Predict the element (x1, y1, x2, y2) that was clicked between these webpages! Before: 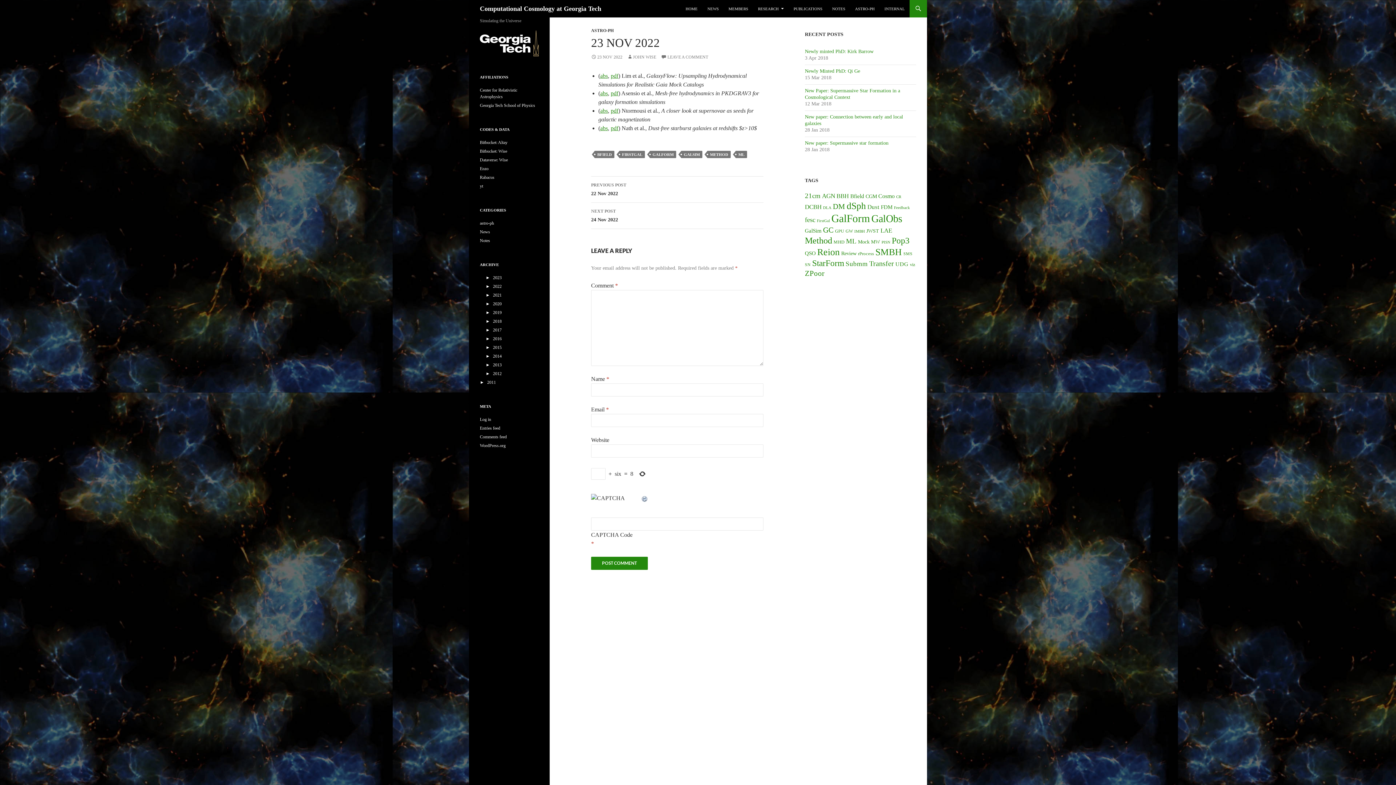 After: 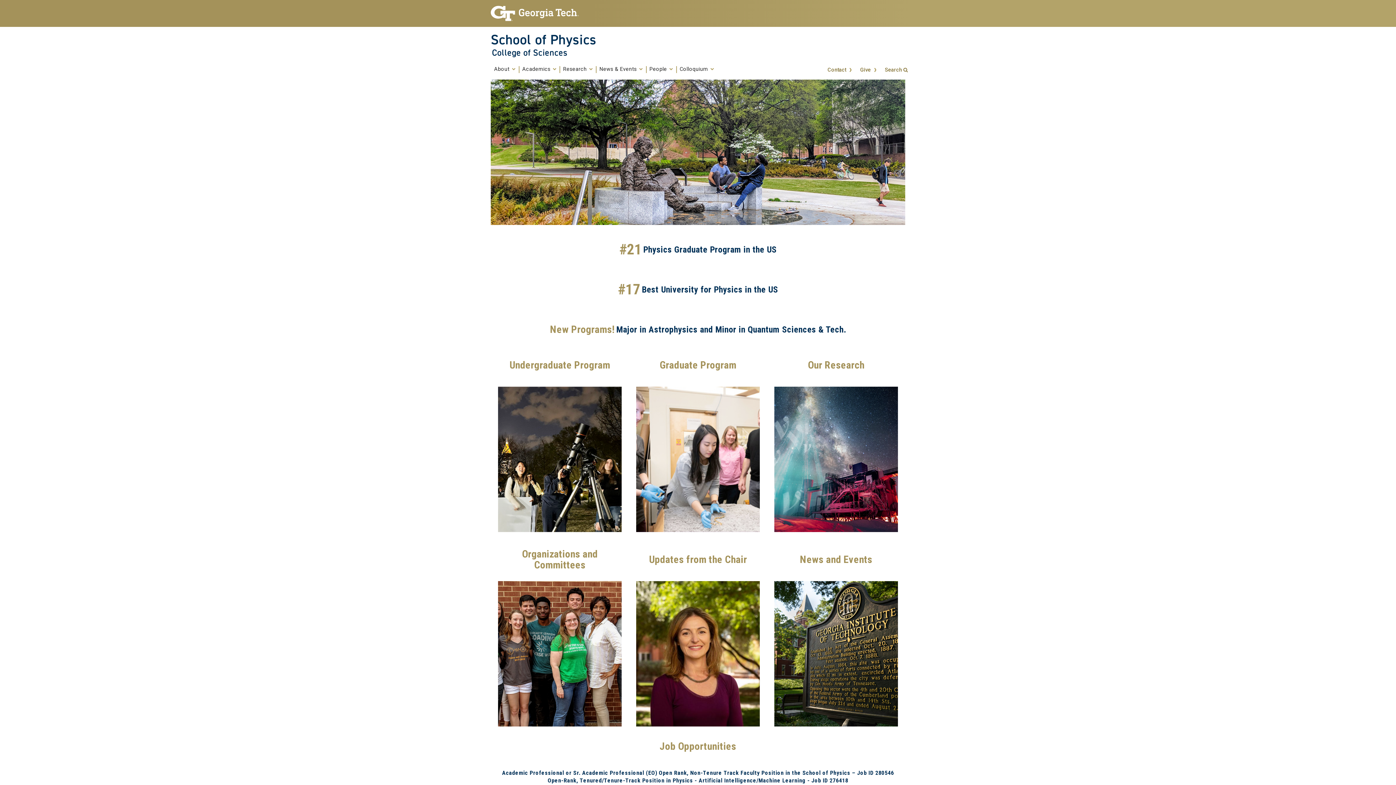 Action: bbox: (480, 102, 535, 107) label: Georgia Tech School of Physics